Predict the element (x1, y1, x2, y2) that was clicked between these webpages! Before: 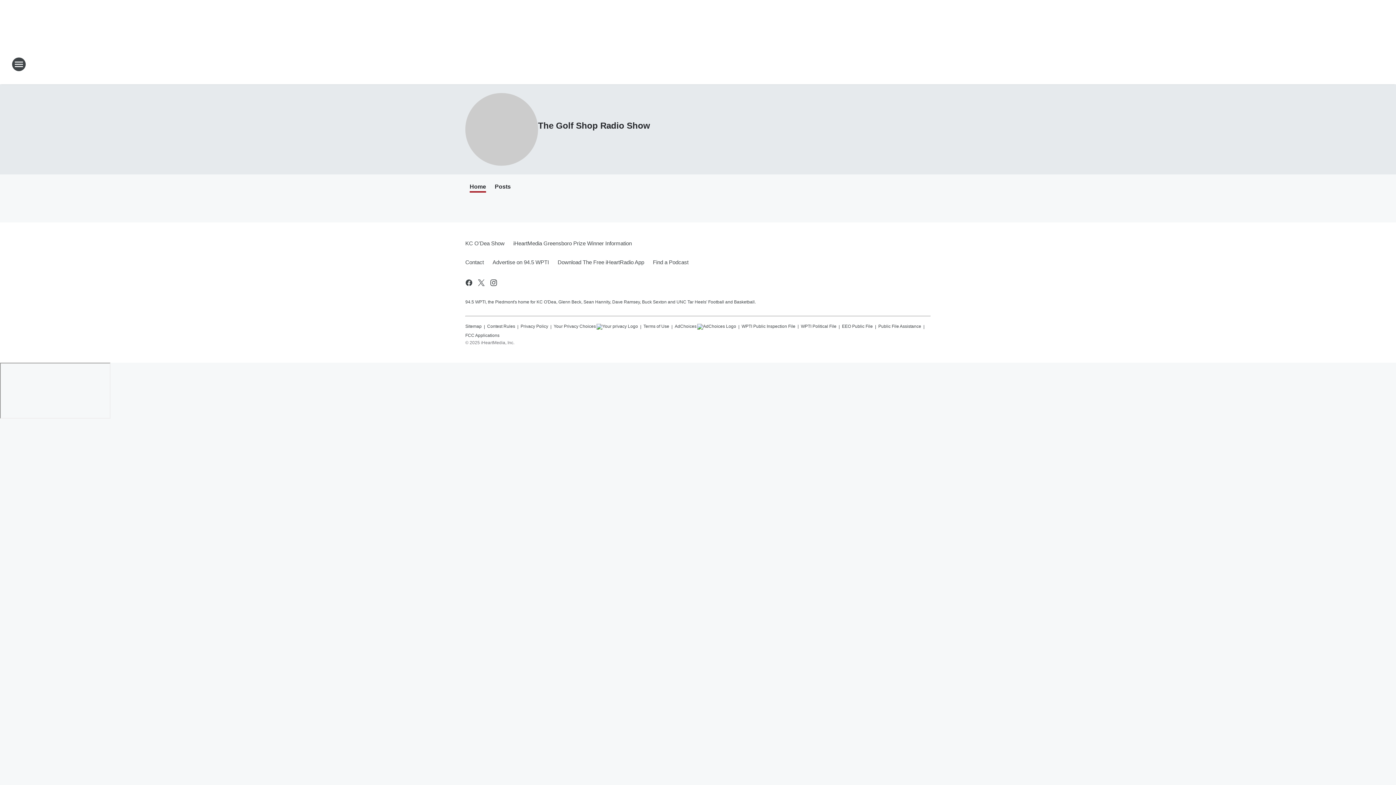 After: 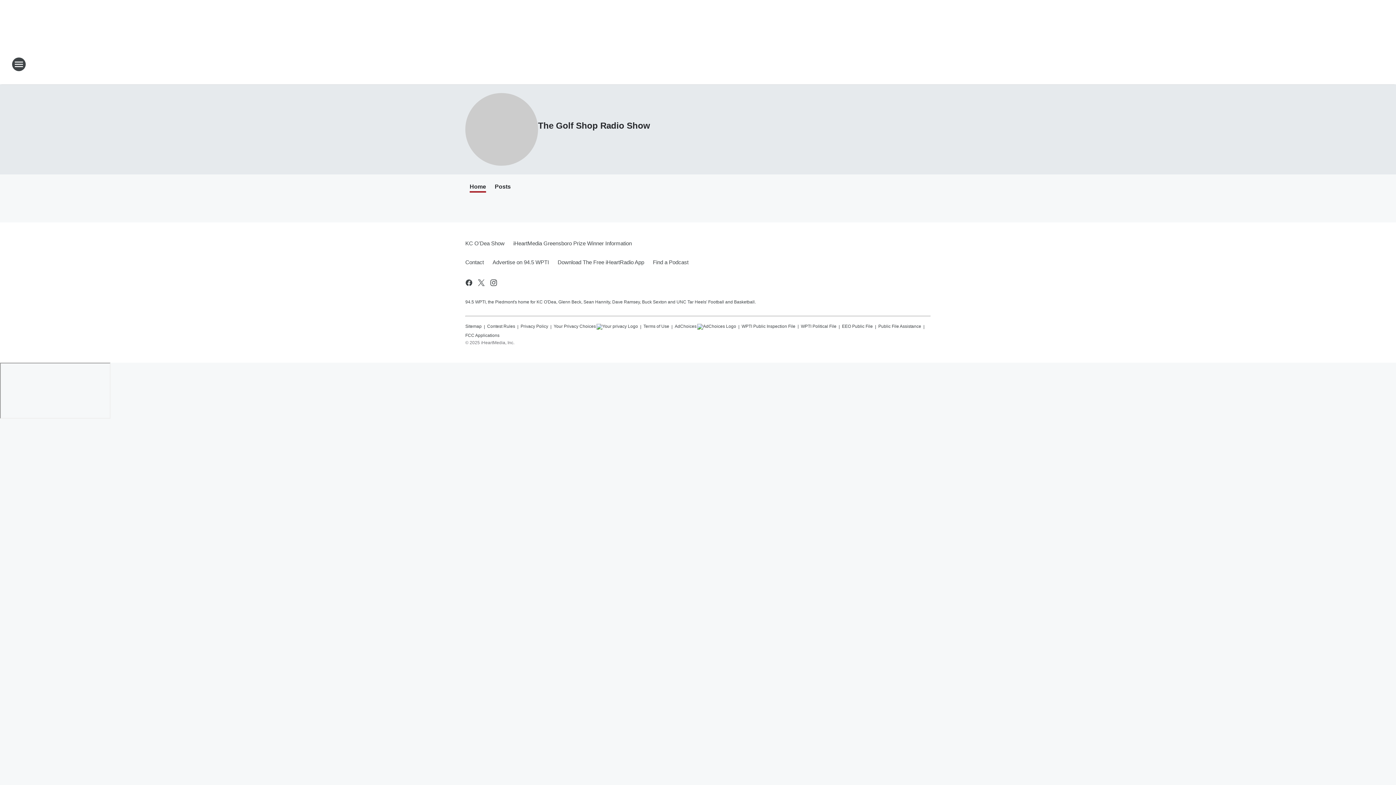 Action: label: Home bbox: (469, 183, 486, 192)